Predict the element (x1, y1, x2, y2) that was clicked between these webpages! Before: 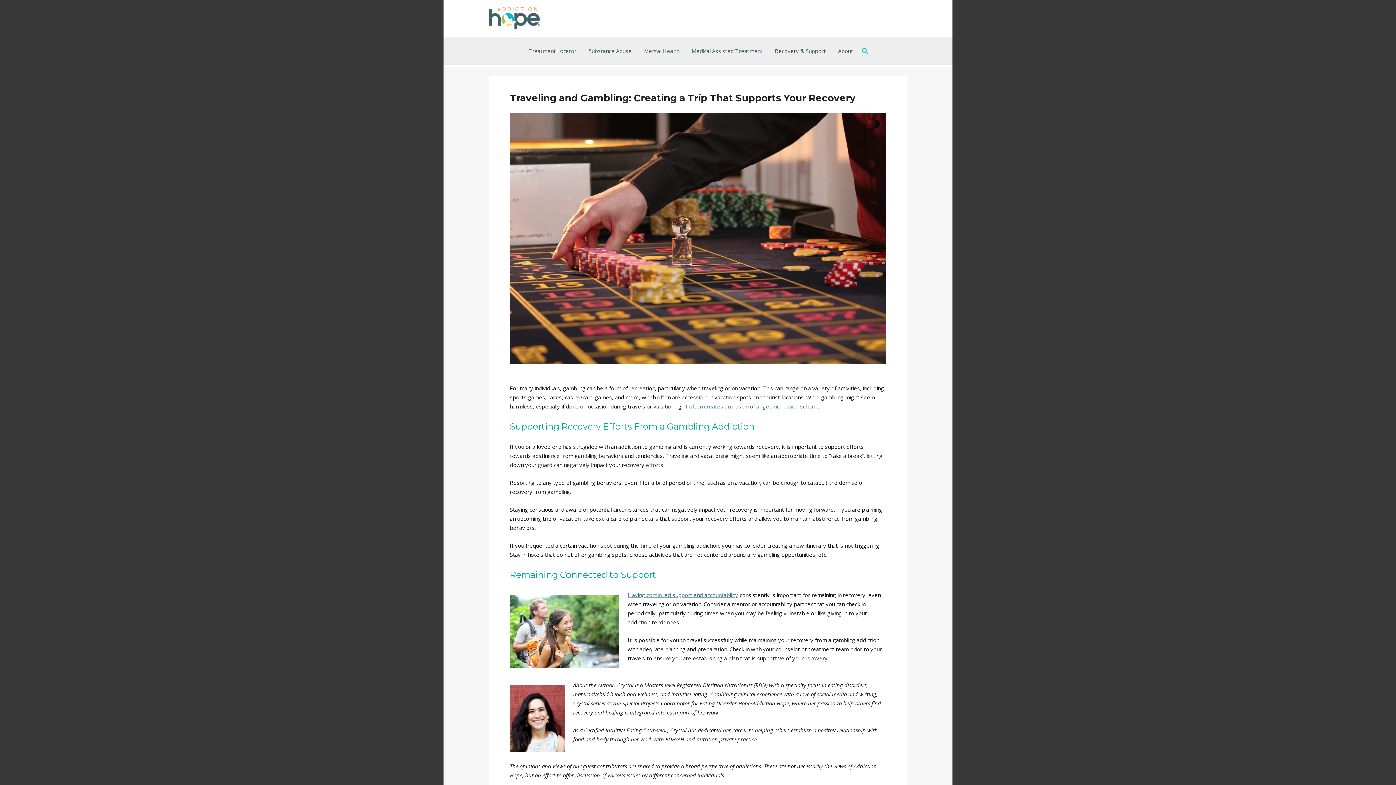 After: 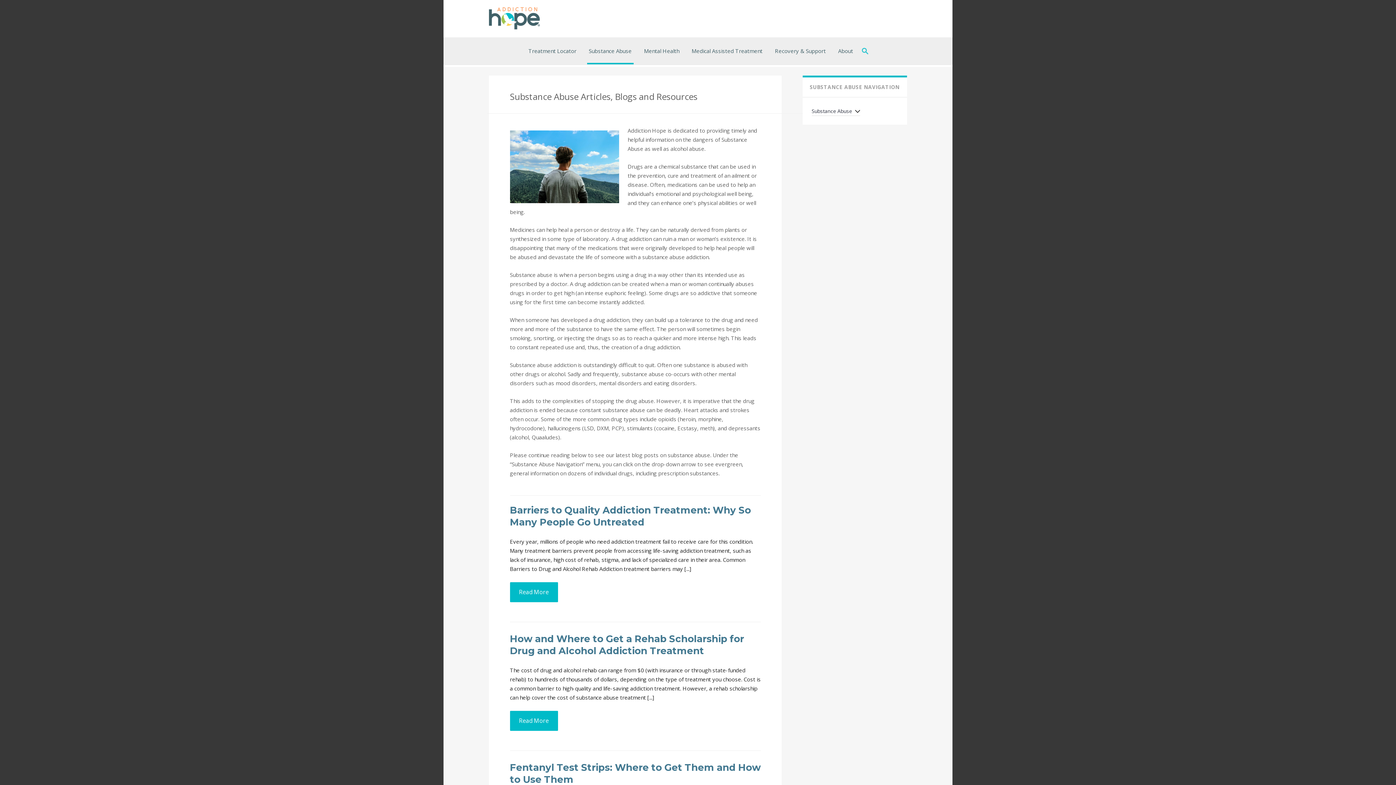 Action: label: Substance Abuse bbox: (587, 37, 633, 64)